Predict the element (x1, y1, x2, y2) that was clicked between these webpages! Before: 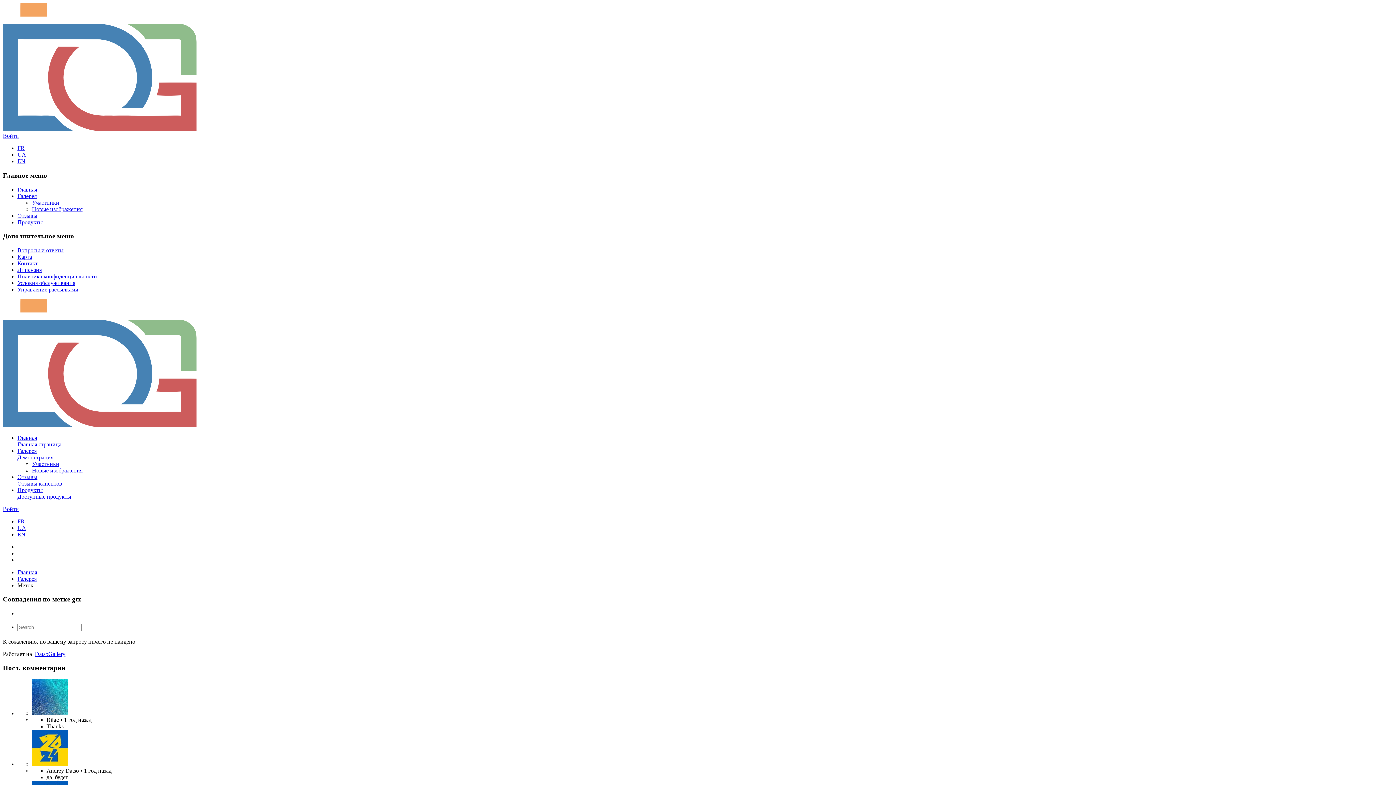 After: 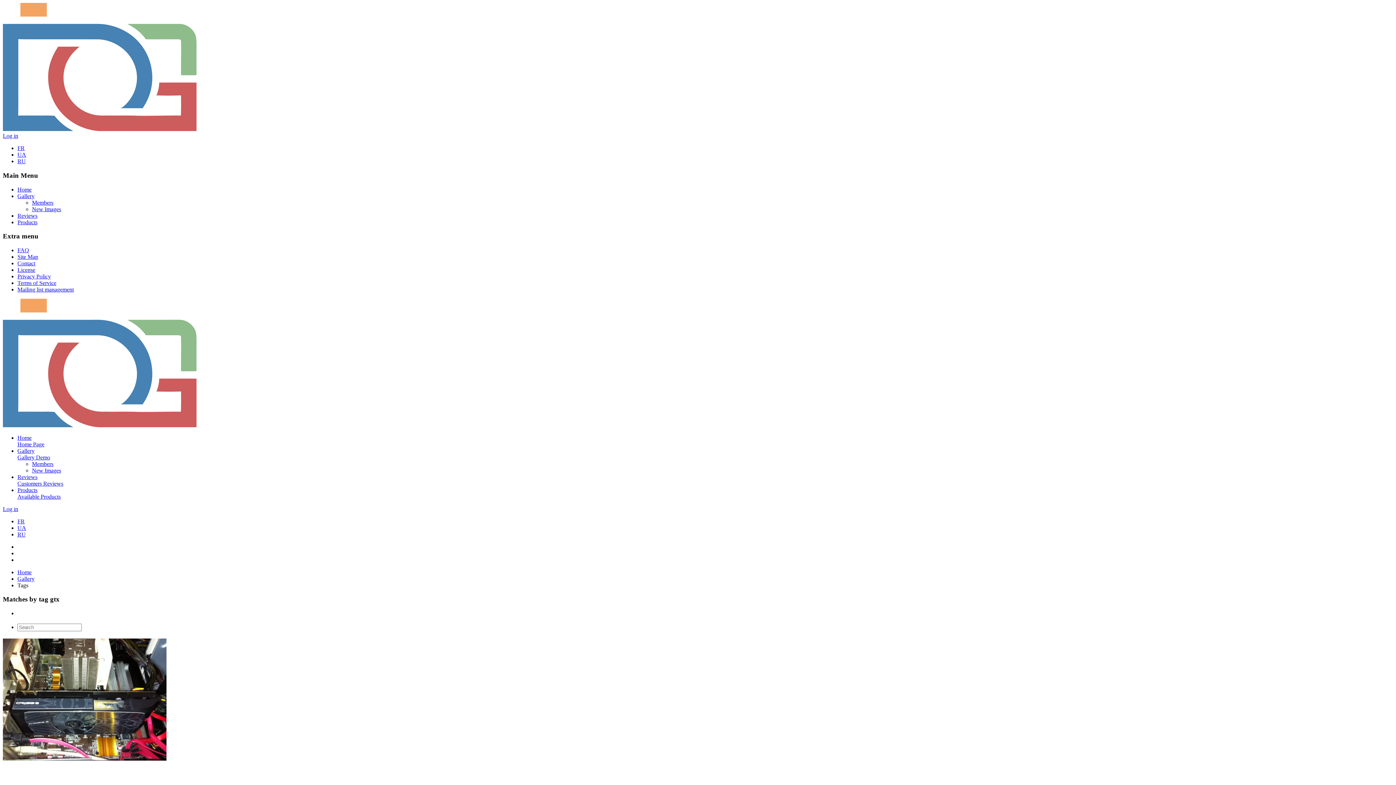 Action: label: EN bbox: (17, 531, 25, 537)